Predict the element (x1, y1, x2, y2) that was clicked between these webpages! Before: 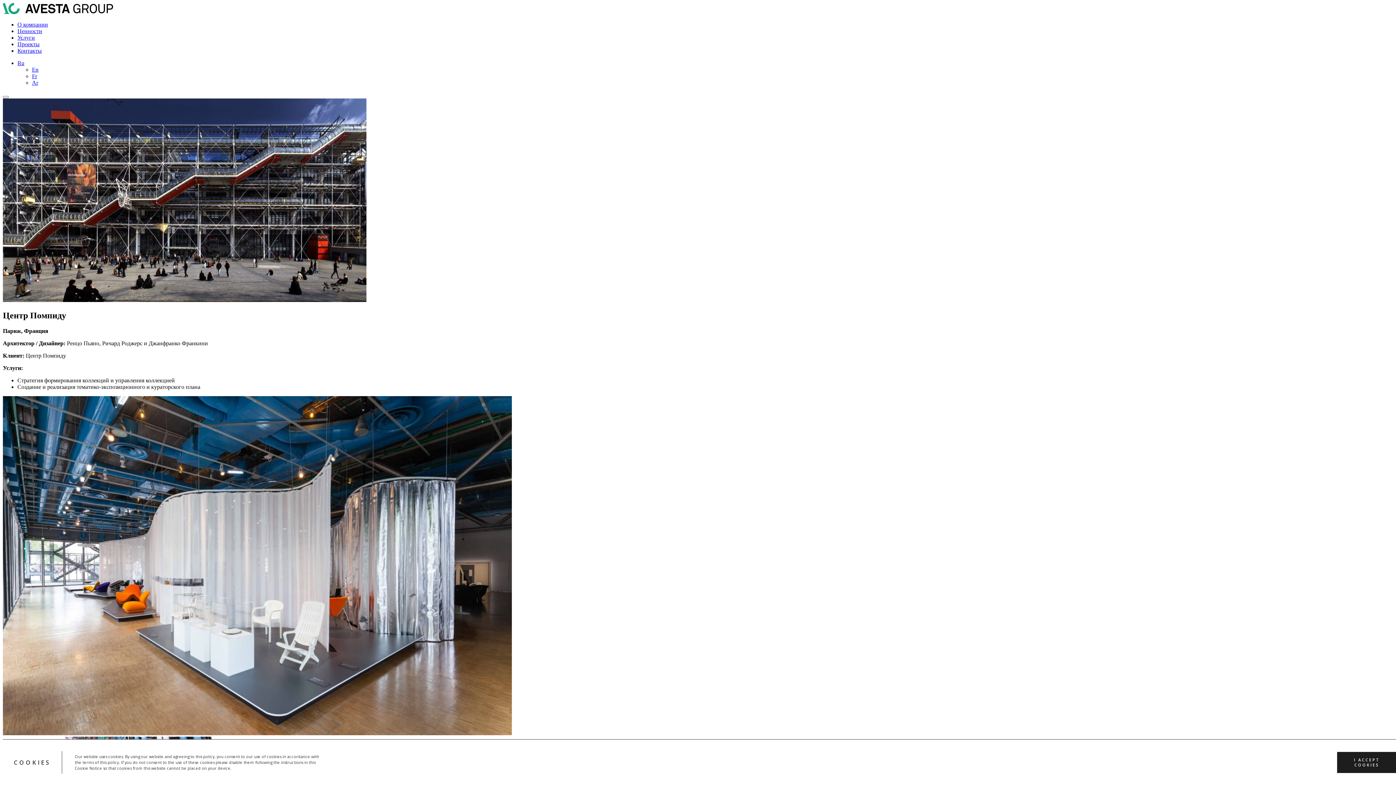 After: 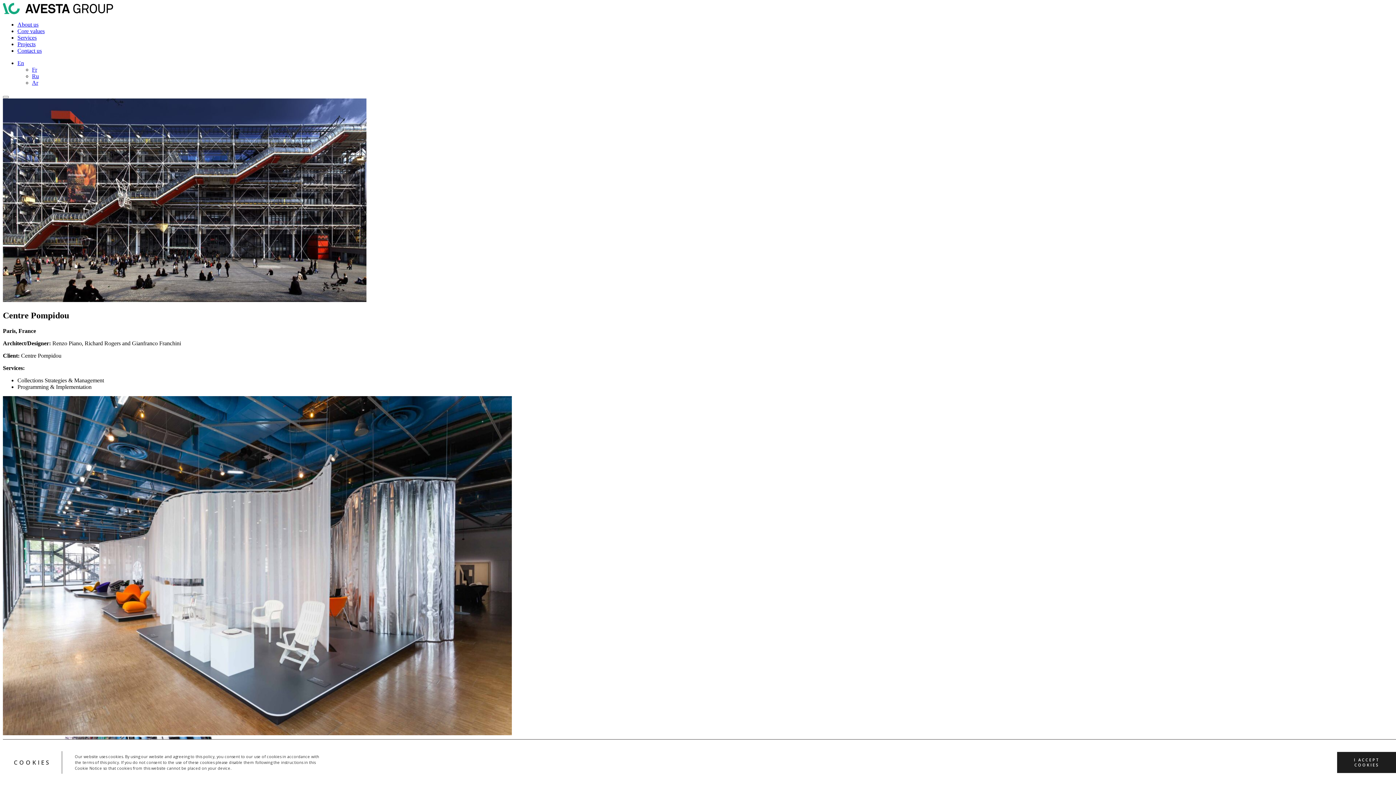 Action: bbox: (32, 66, 38, 72) label: En